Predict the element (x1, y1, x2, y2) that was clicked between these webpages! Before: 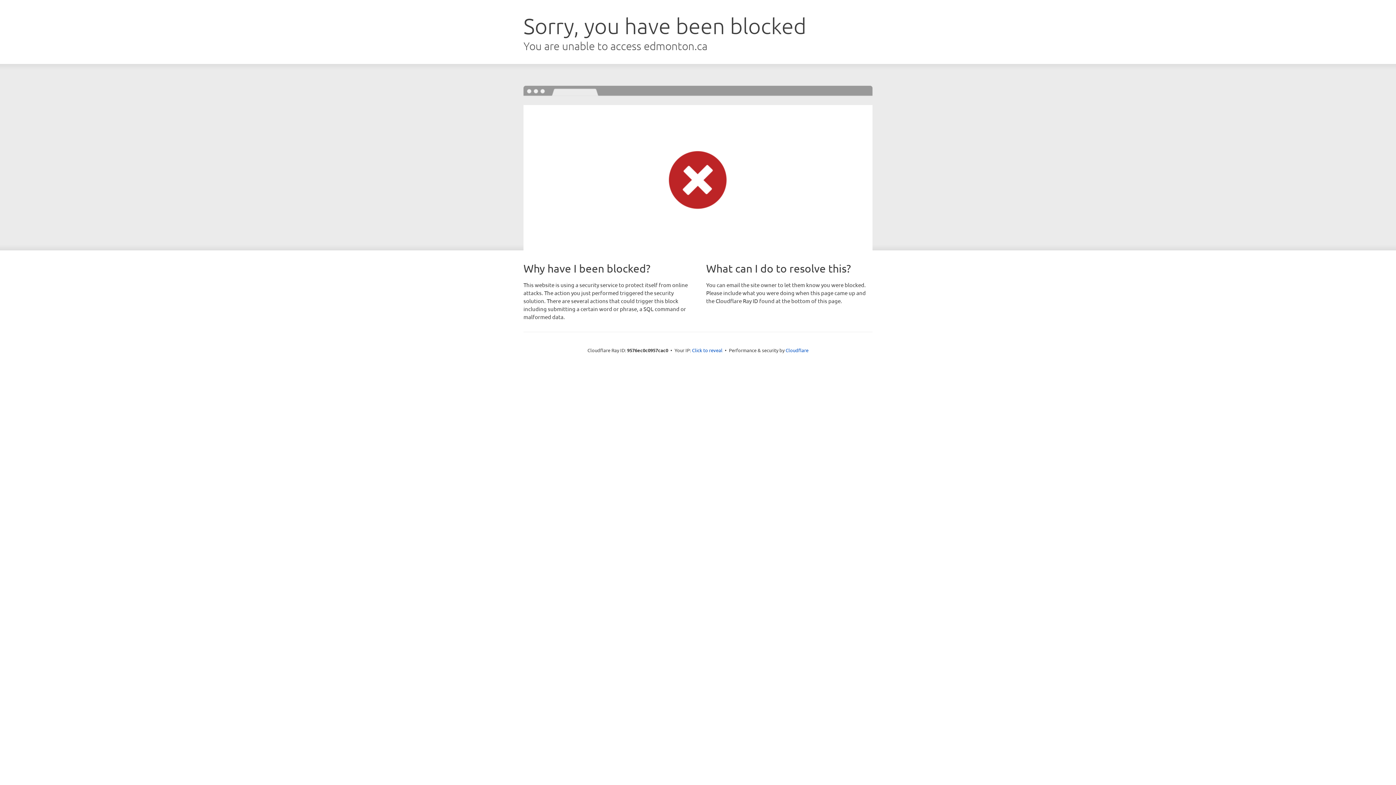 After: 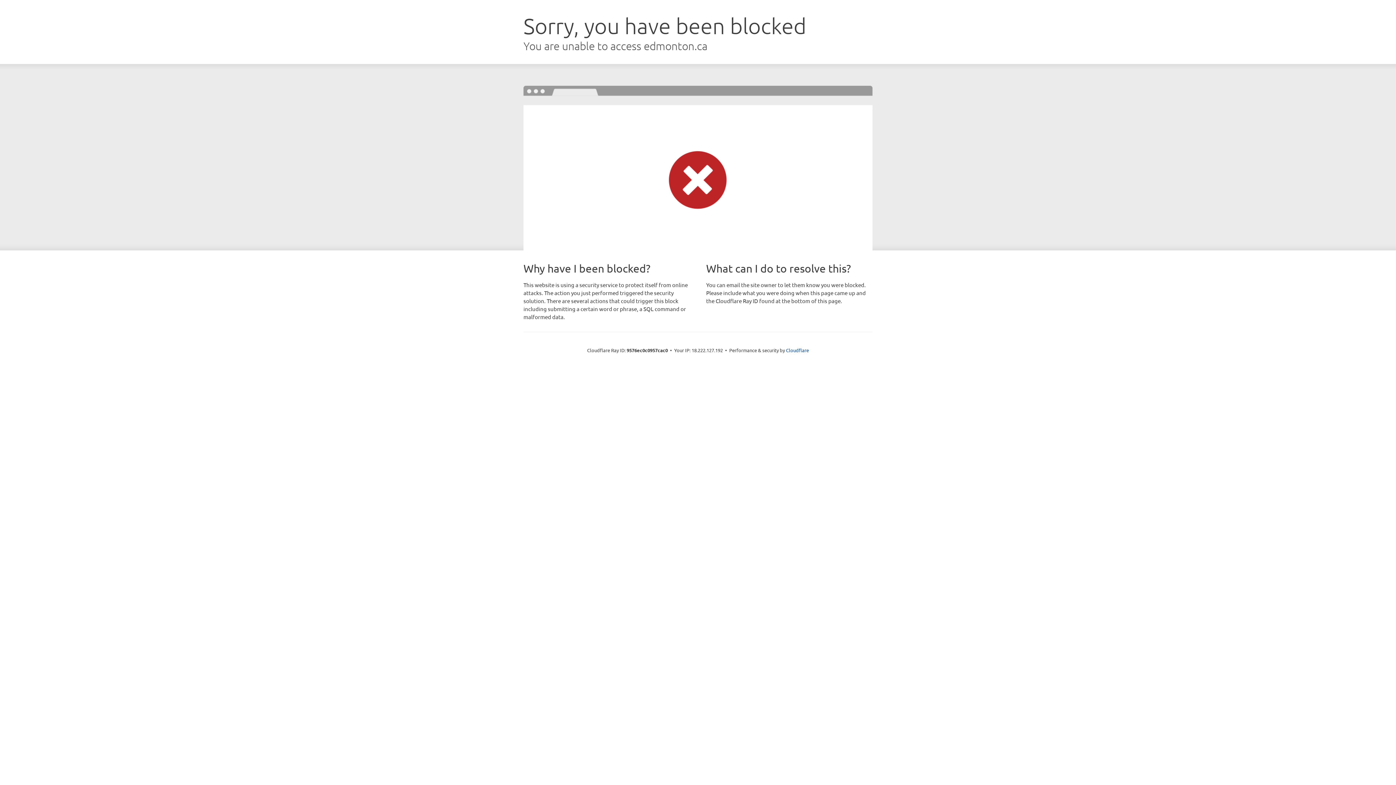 Action: label: Click to reveal bbox: (692, 346, 722, 353)